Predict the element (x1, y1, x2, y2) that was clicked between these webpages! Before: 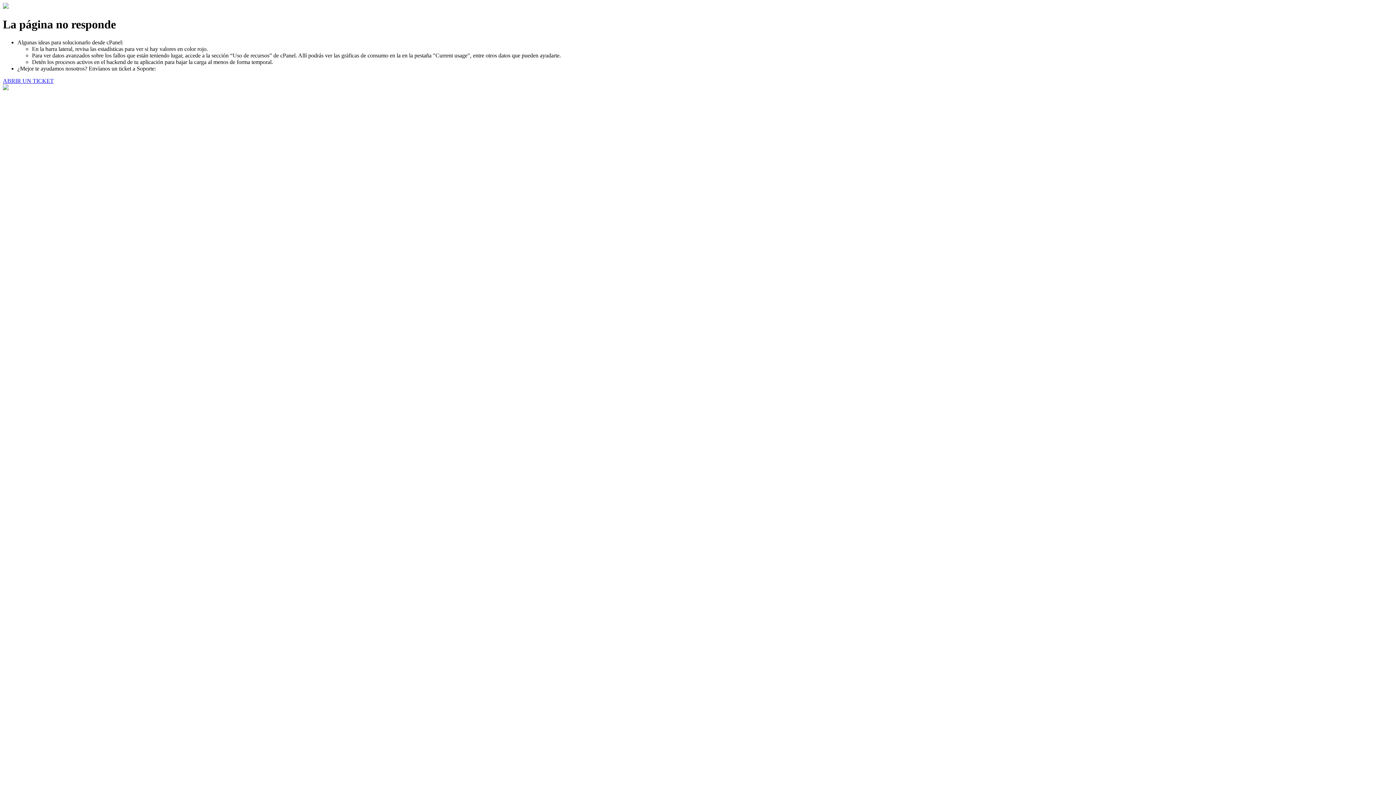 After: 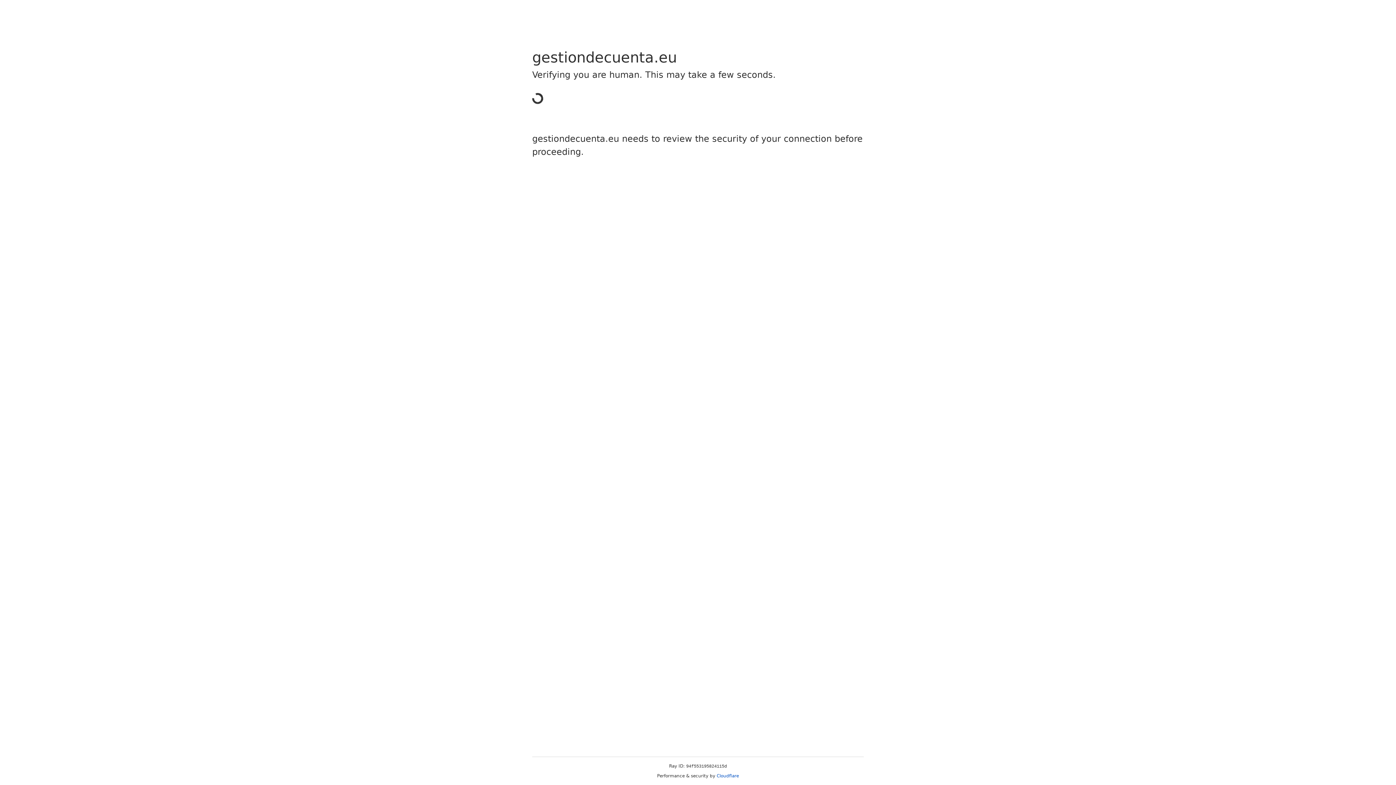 Action: label: ABRIR UN TICKET bbox: (2, 77, 53, 83)